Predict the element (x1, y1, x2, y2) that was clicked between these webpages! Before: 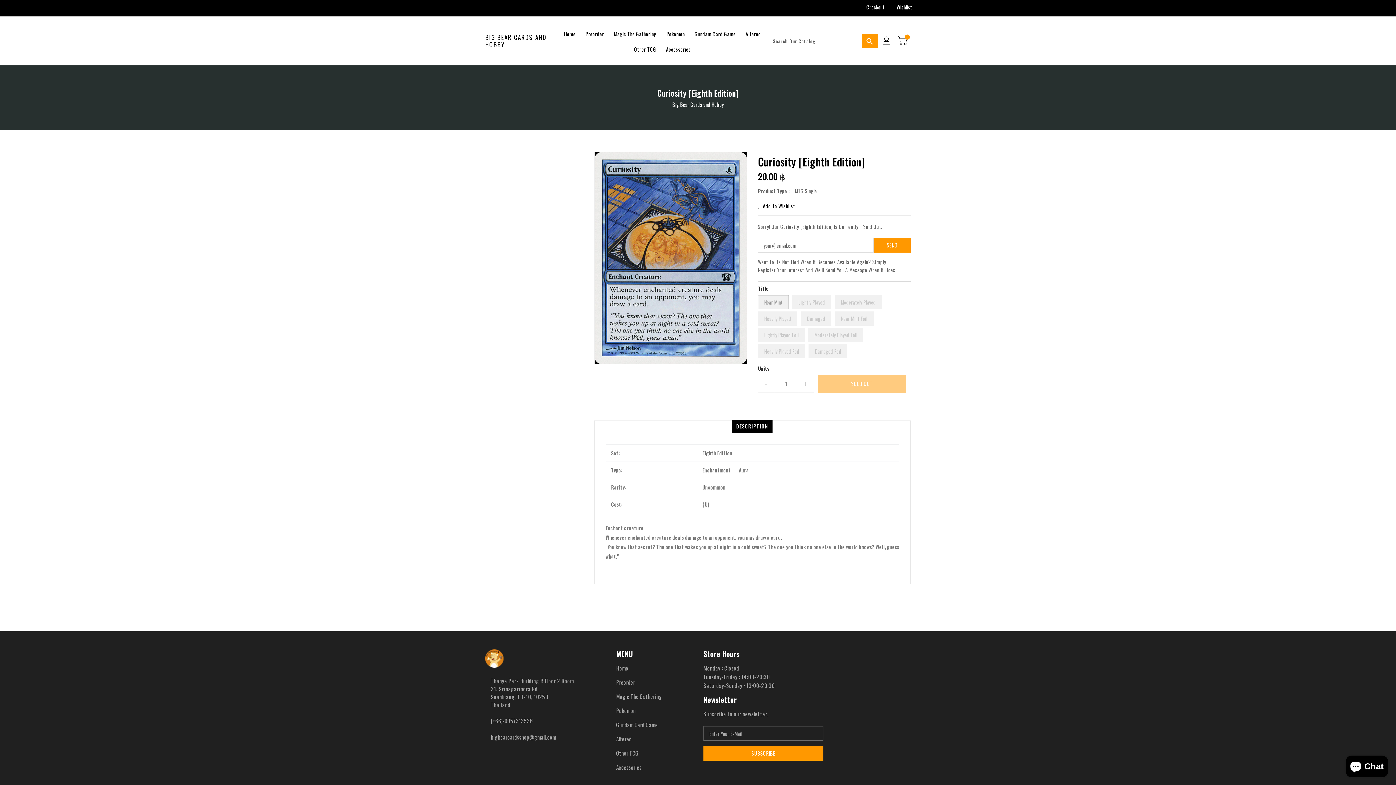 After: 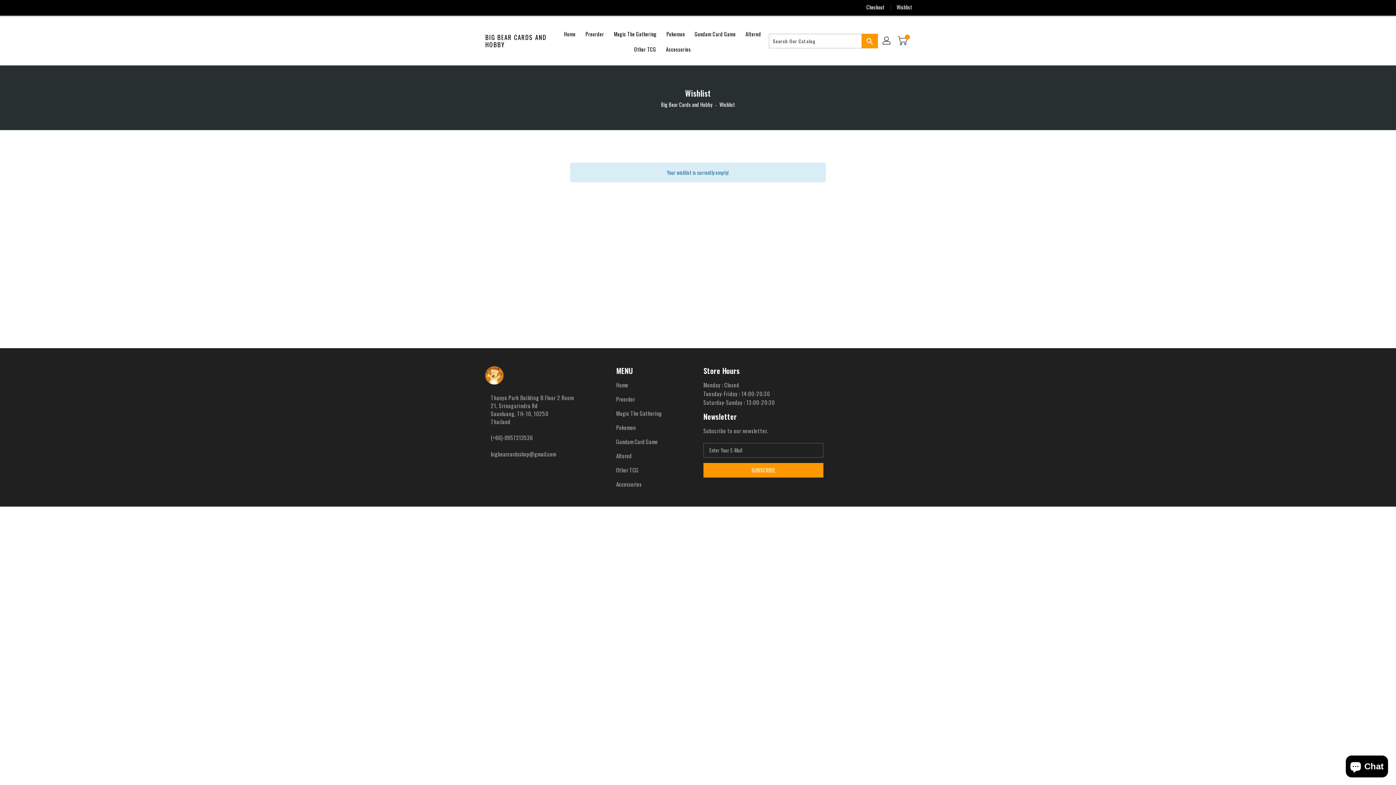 Action: label: Wishlist bbox: (891, 0, 912, 14)